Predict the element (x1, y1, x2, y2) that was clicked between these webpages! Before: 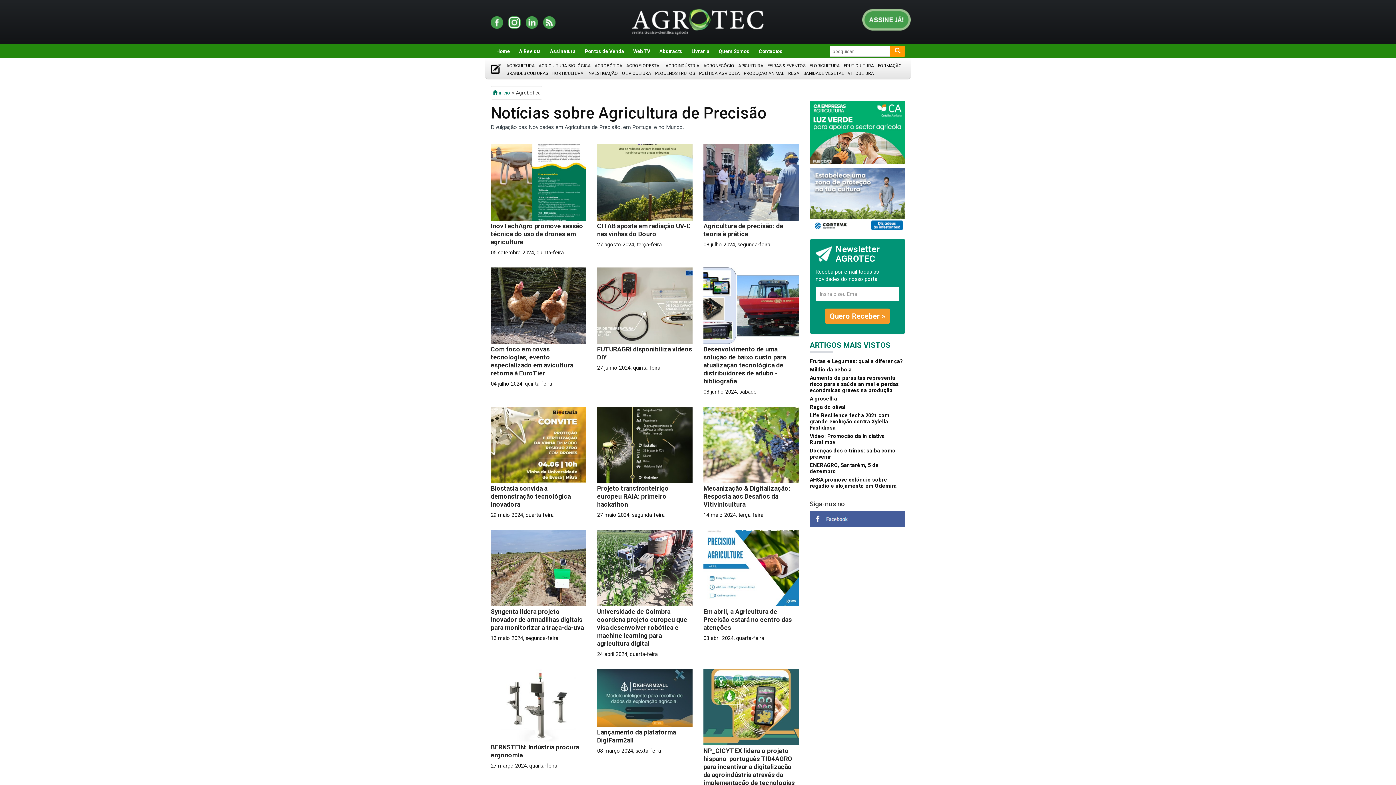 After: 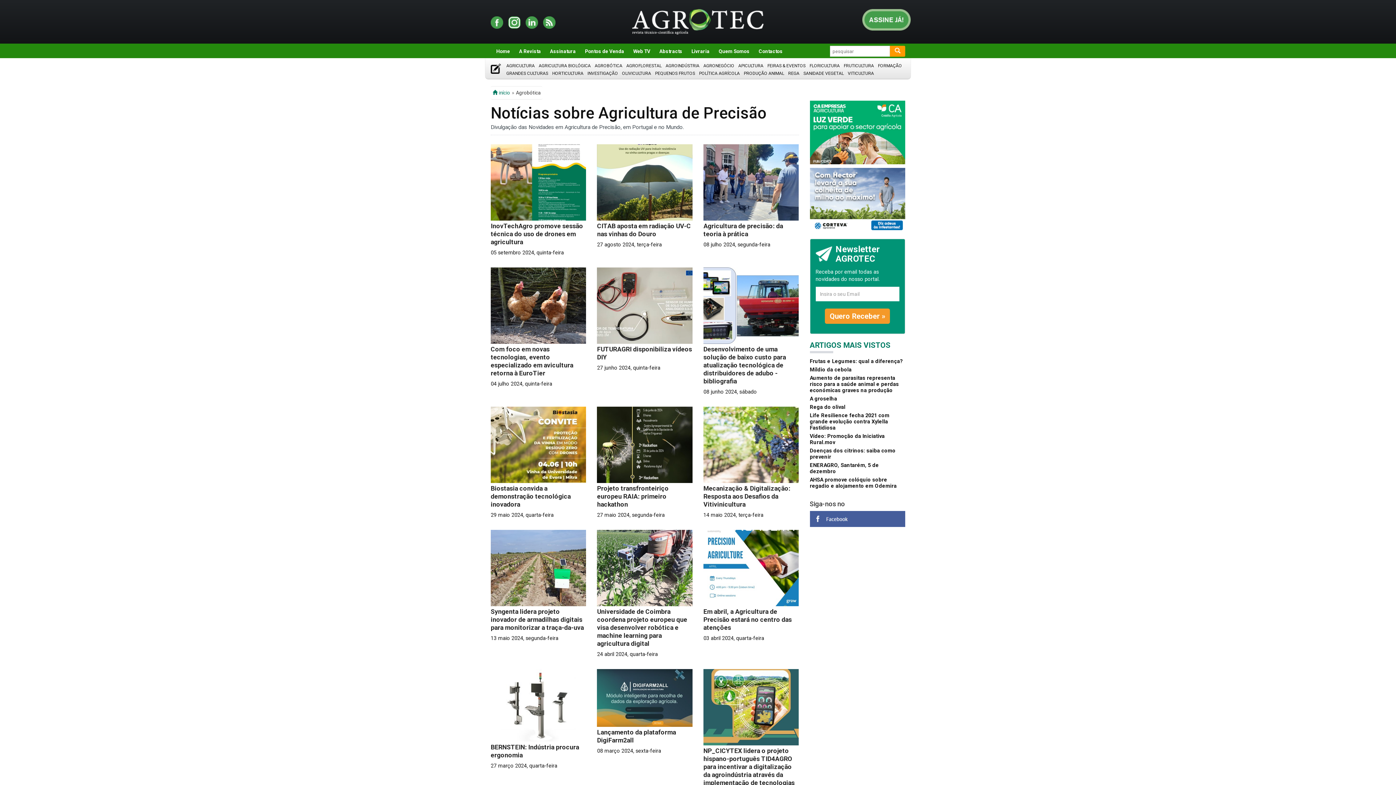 Action: bbox: (525, 19, 538, 24)